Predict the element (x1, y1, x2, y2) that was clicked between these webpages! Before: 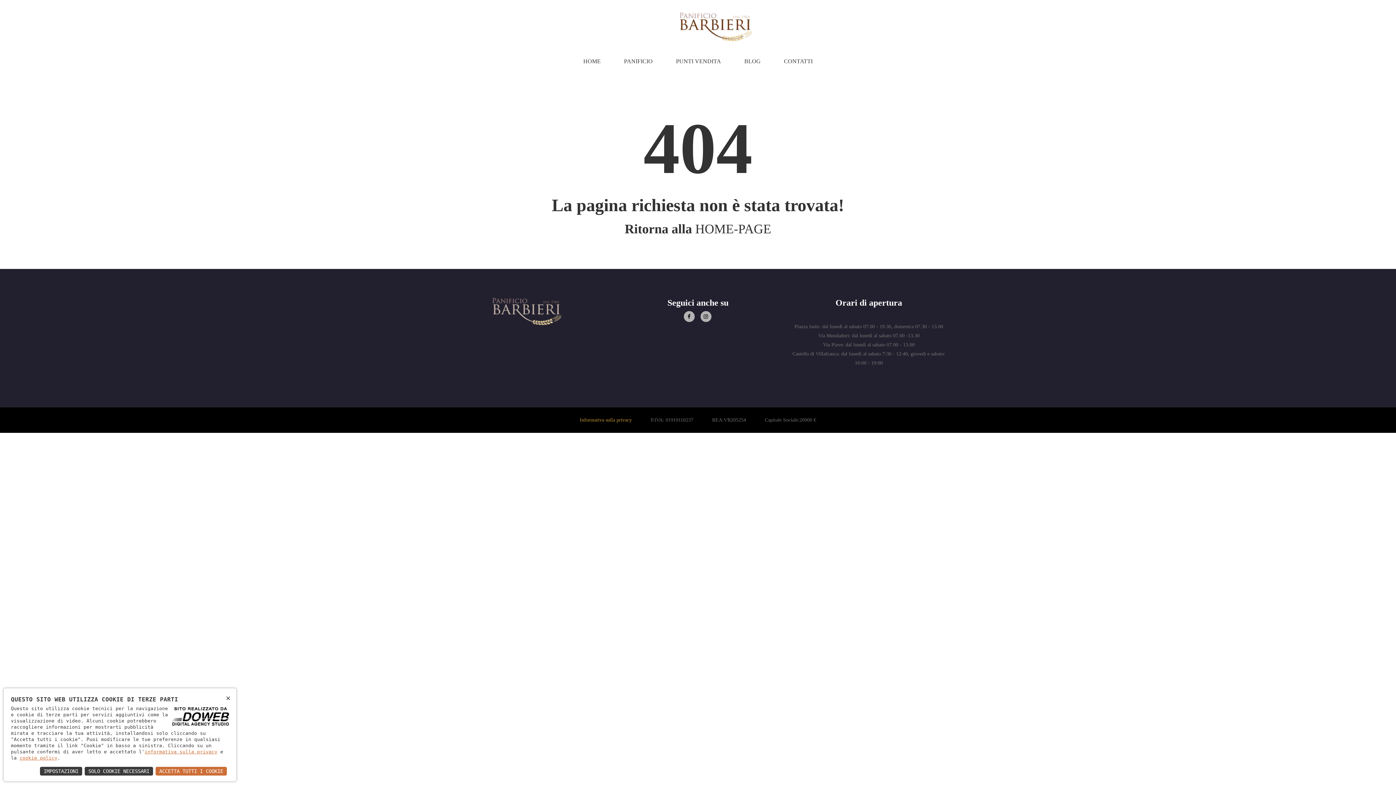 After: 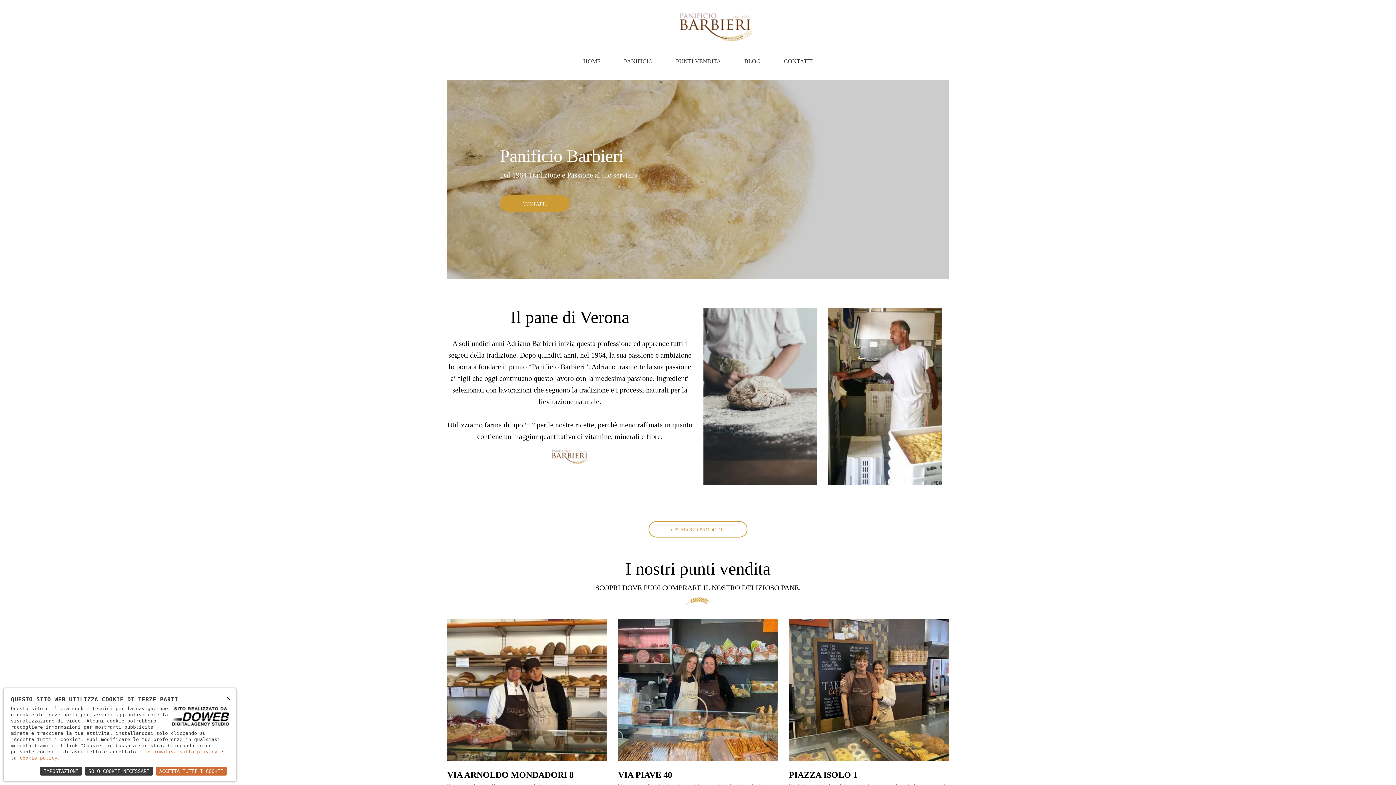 Action: bbox: (492, 298, 561, 325)